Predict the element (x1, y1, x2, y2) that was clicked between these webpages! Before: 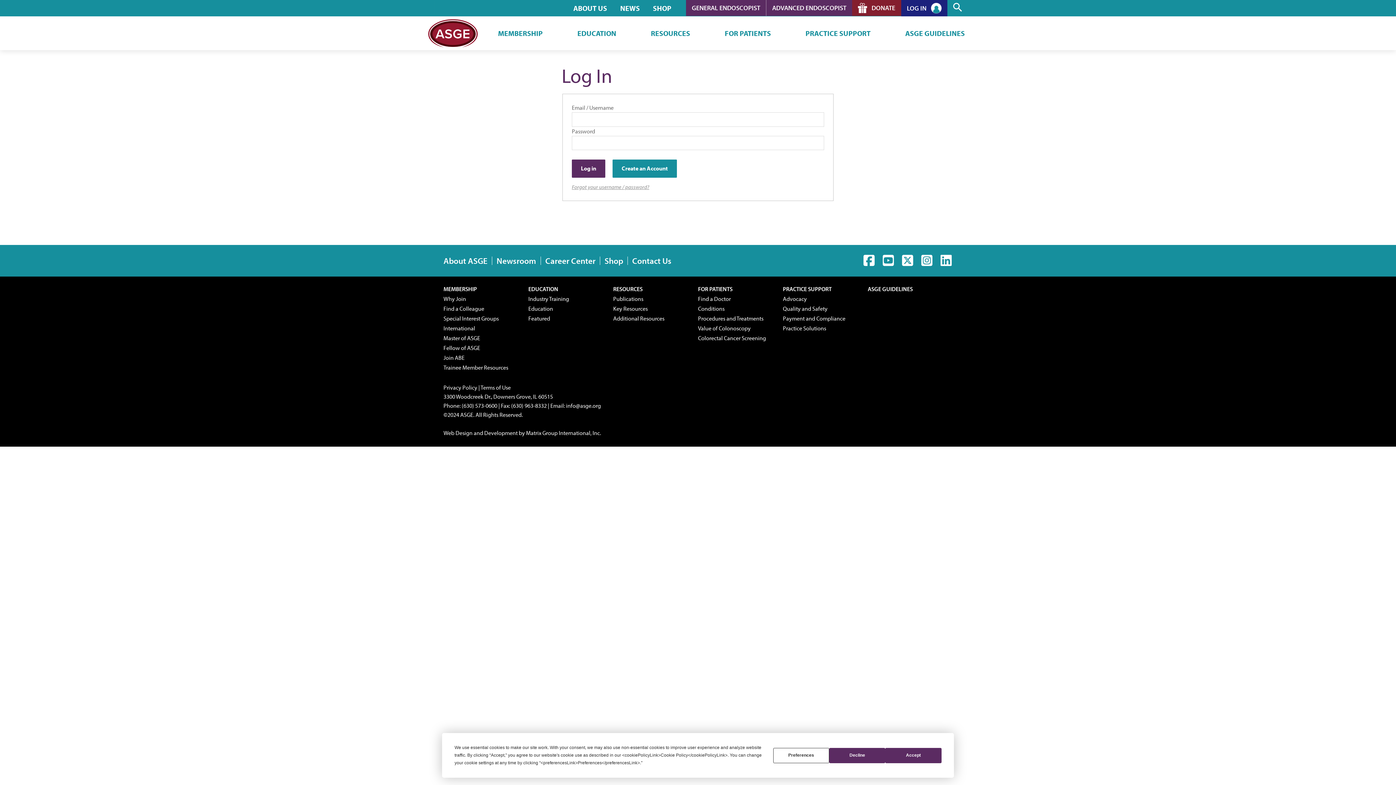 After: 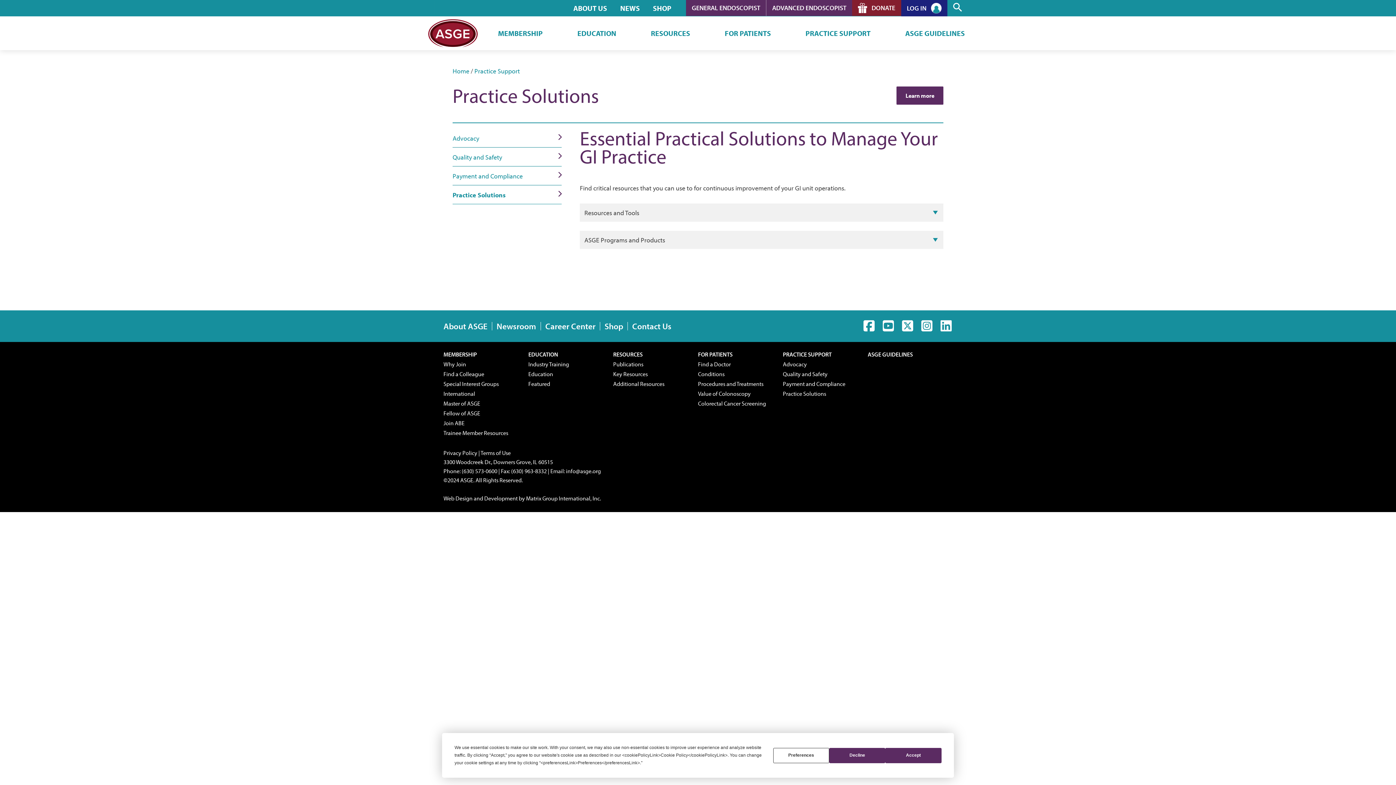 Action: bbox: (783, 324, 826, 332) label: Practice Solutions